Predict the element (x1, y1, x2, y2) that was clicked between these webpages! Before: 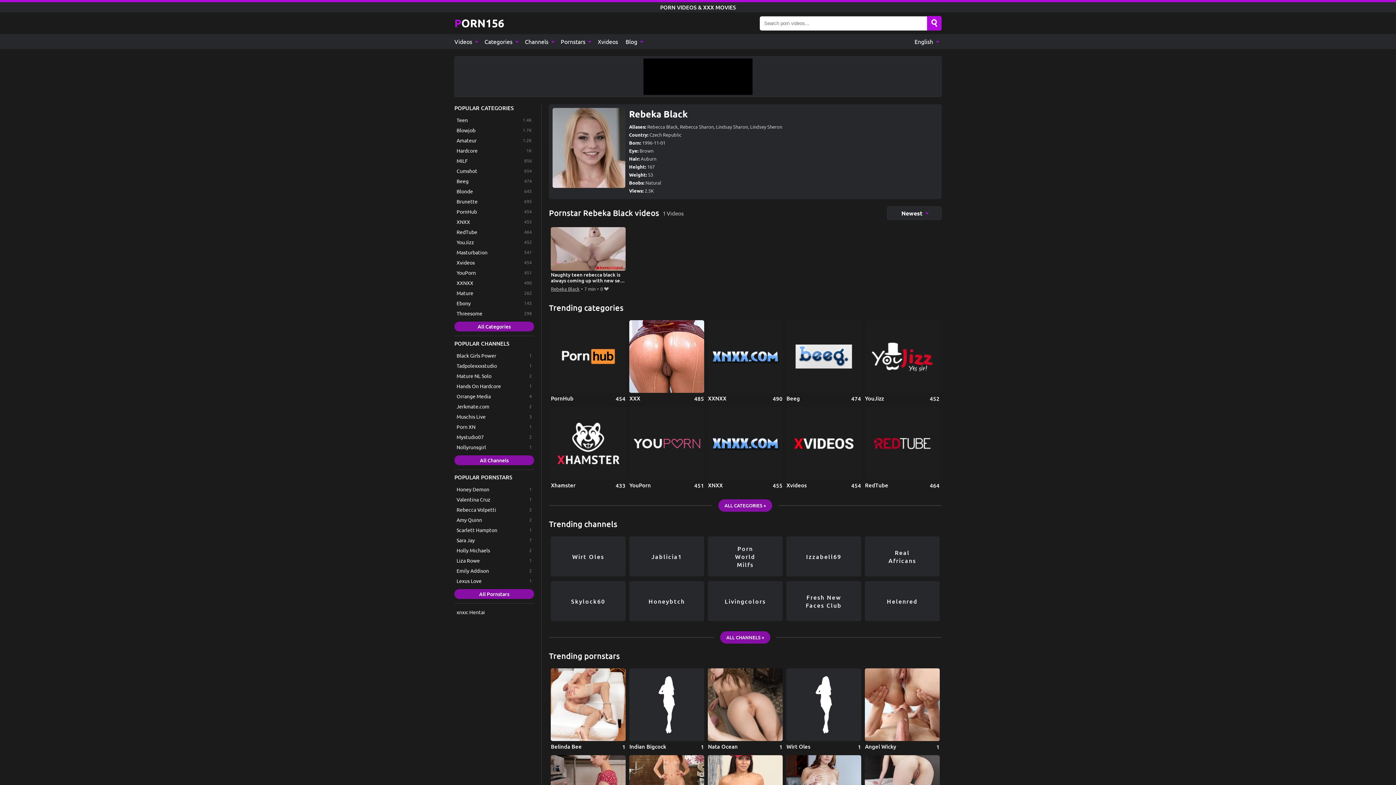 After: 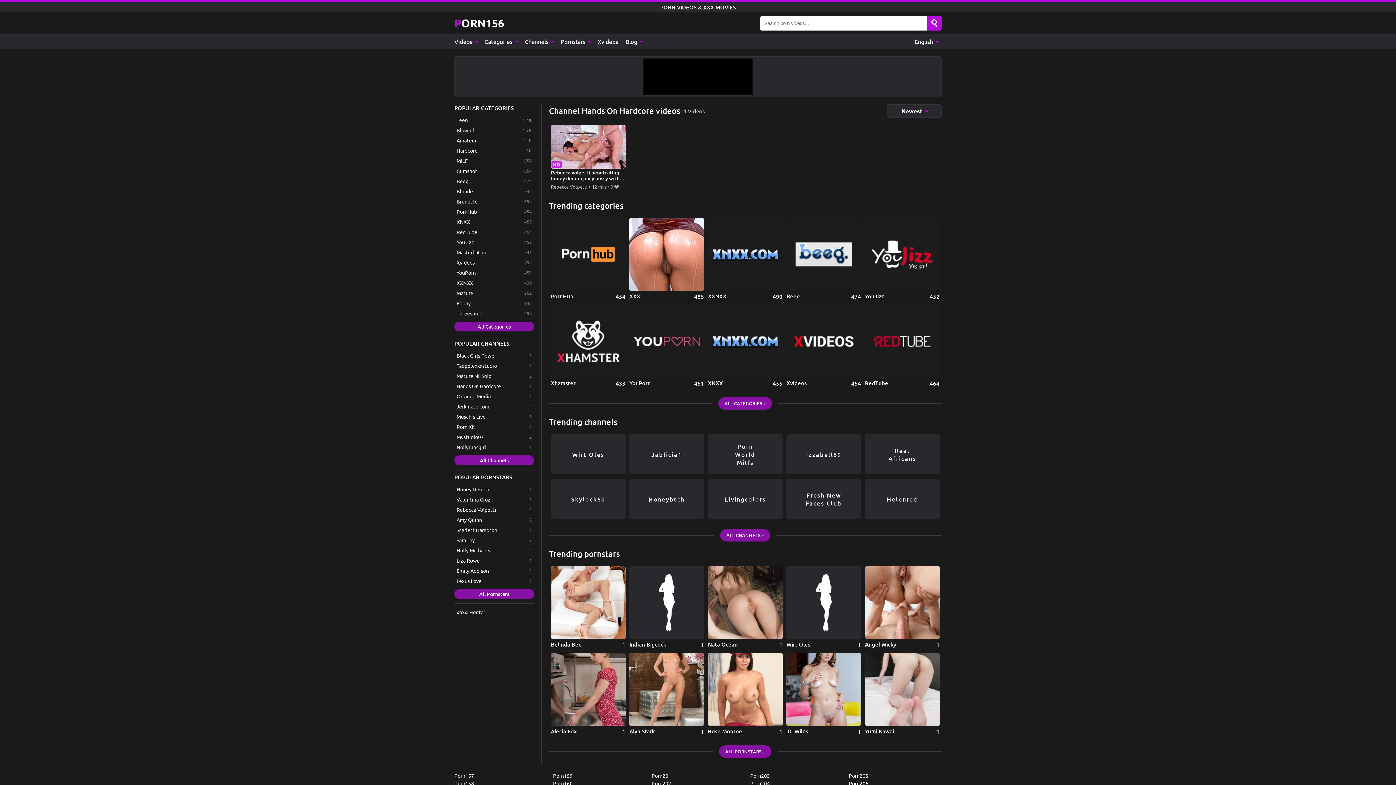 Action: label: Hands On Hardcore bbox: (454, 381, 534, 390)